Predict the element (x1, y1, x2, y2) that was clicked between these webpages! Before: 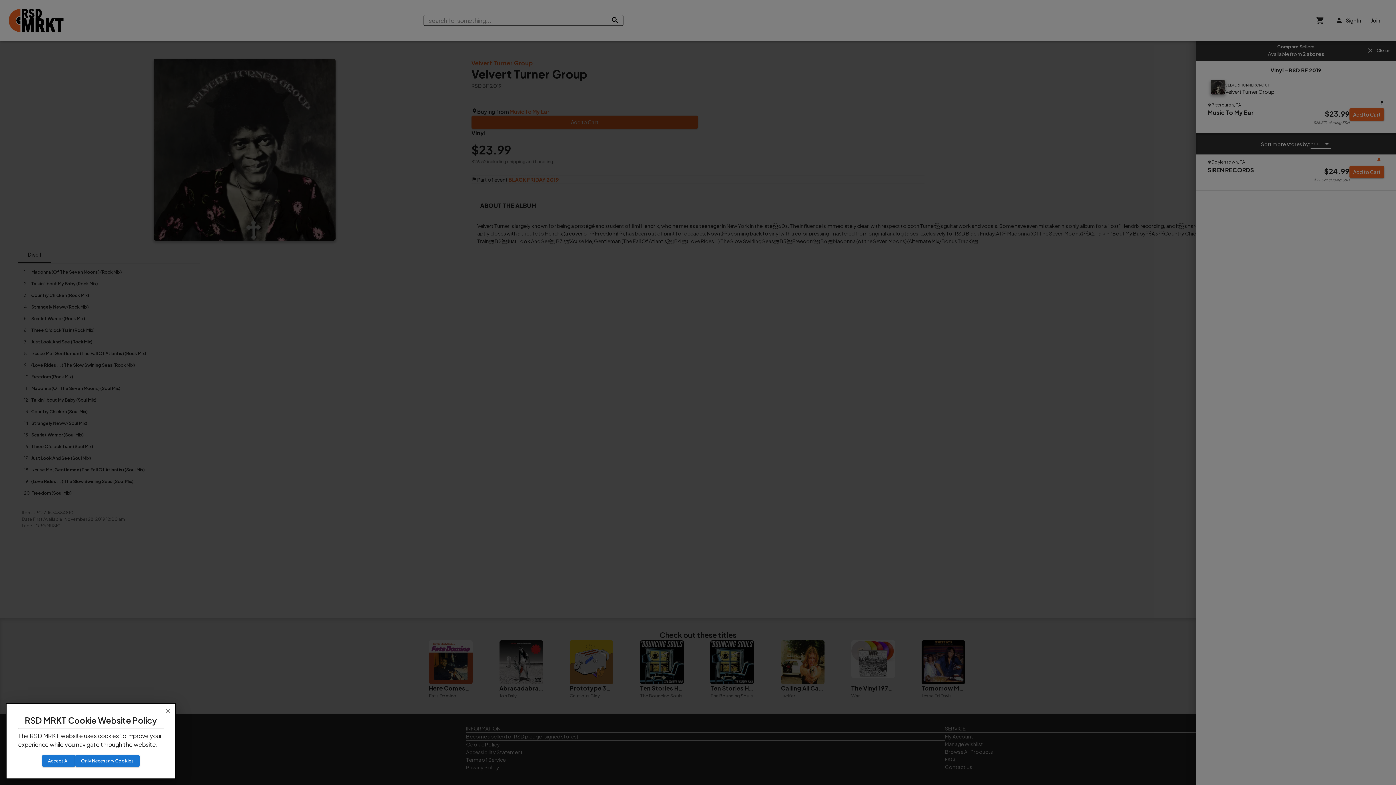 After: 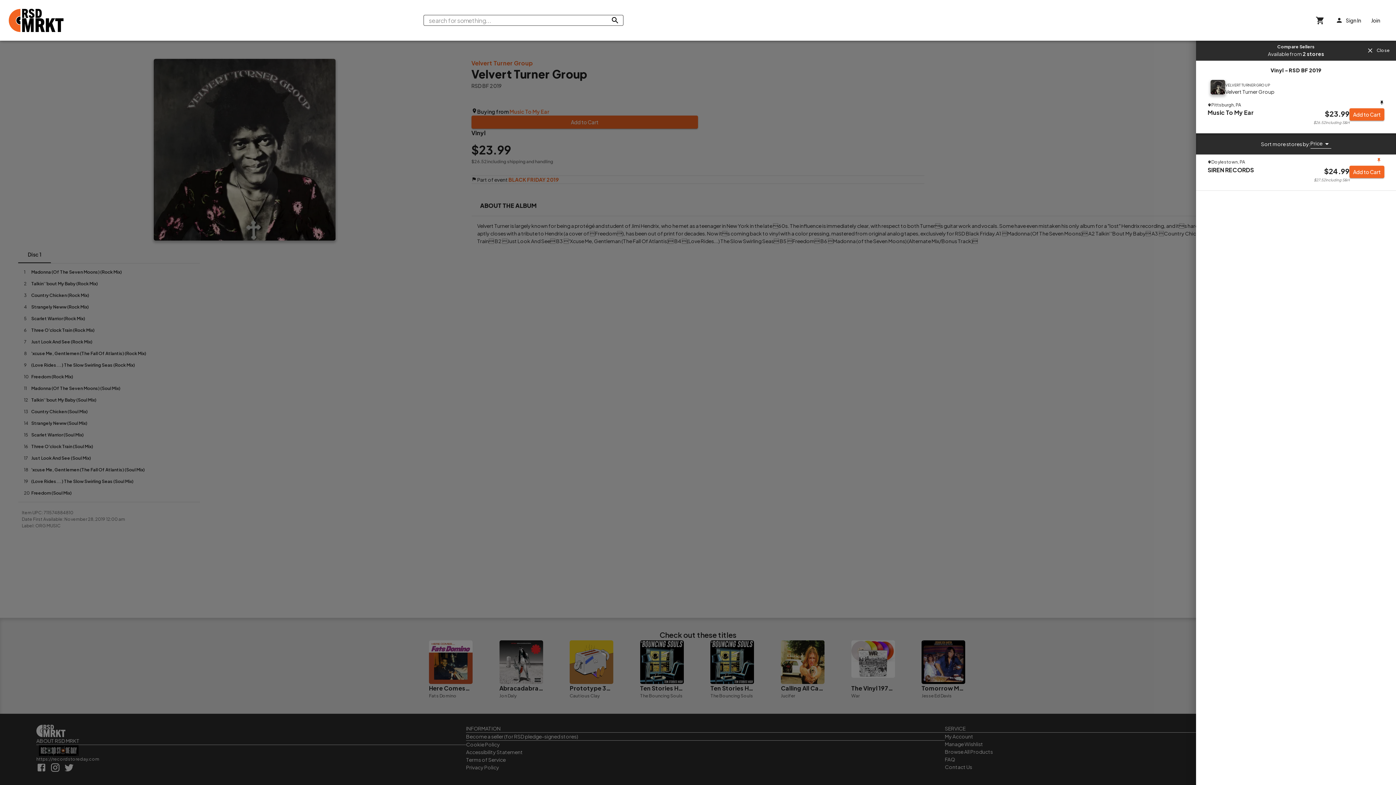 Action: label: Only Necessary Cookies bbox: (75, 755, 139, 767)